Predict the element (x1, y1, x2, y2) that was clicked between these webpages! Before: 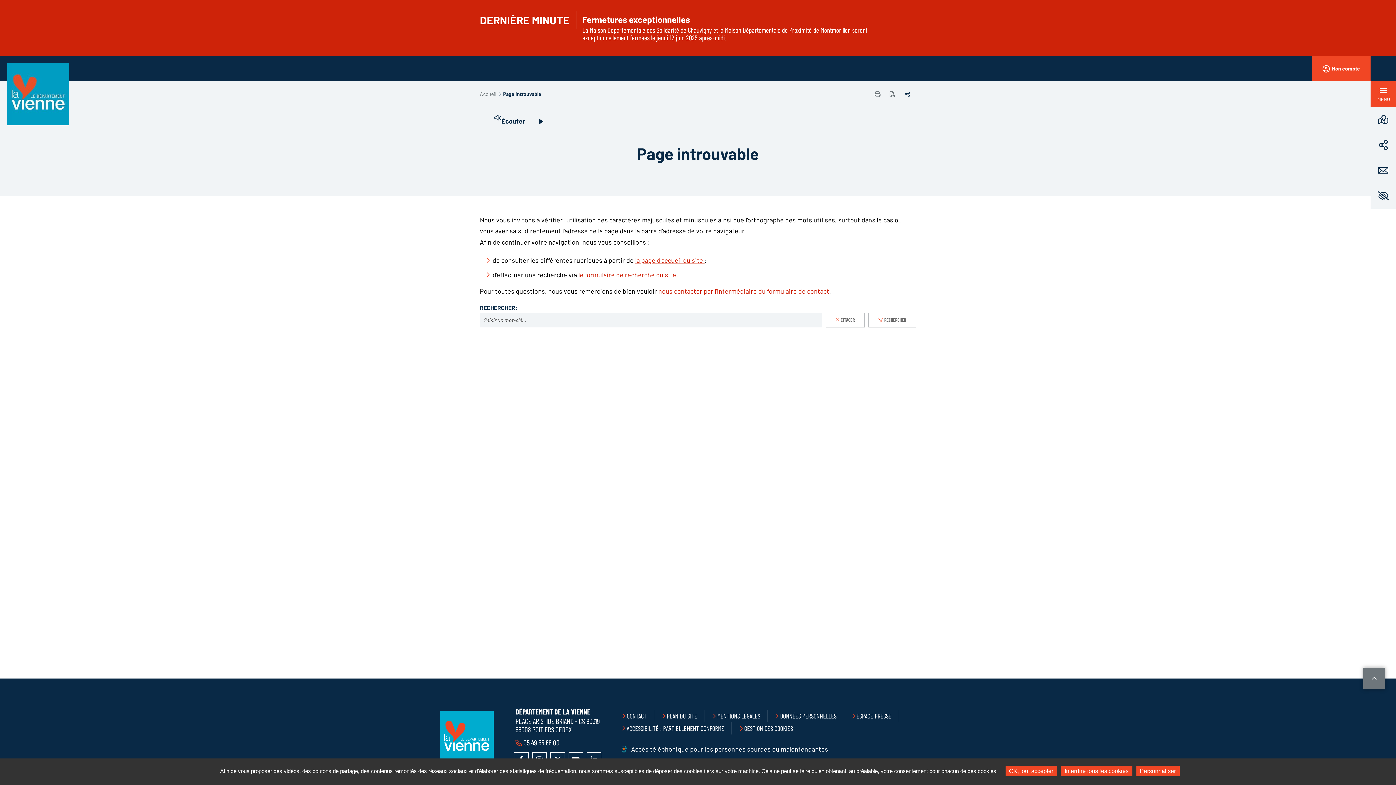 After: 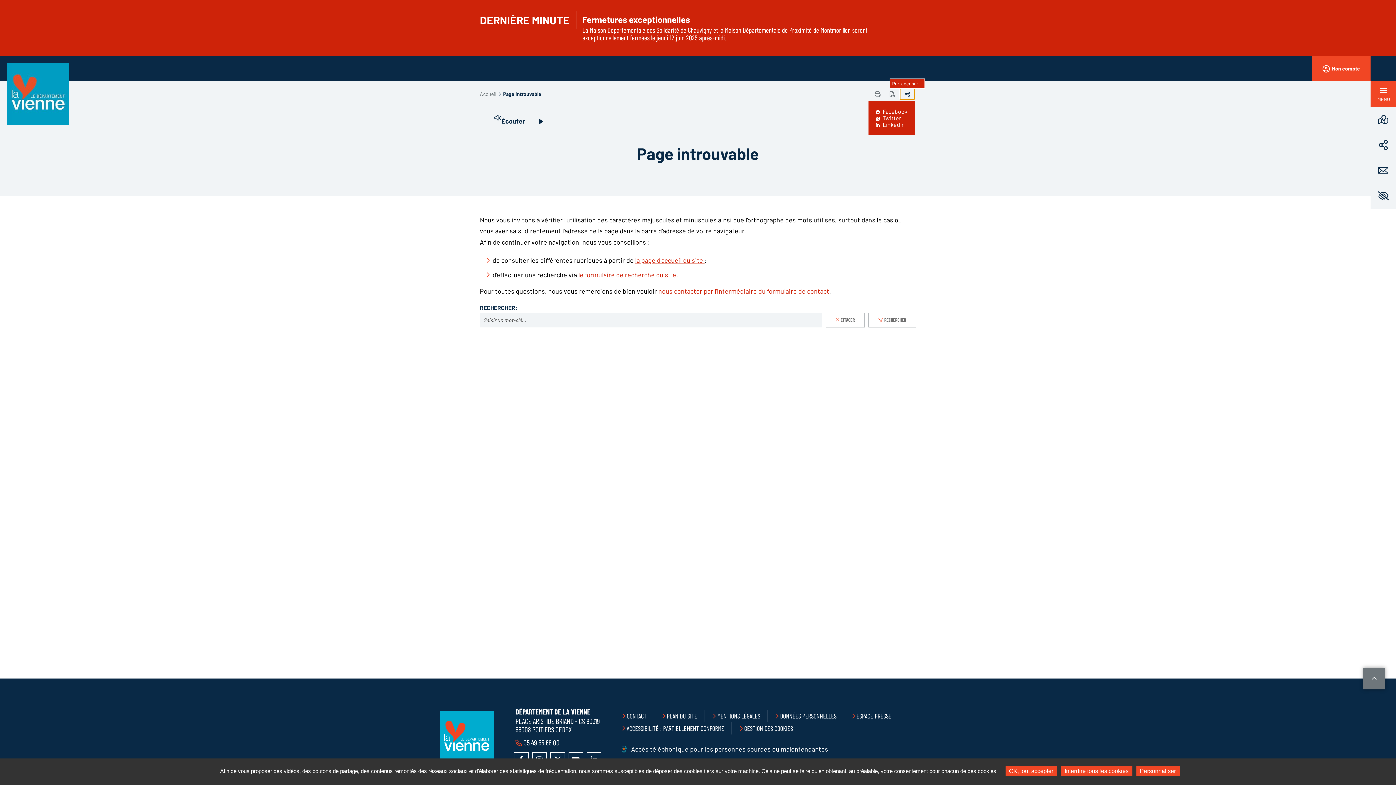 Action: bbox: (900, 88, 914, 99) label: Partager sur